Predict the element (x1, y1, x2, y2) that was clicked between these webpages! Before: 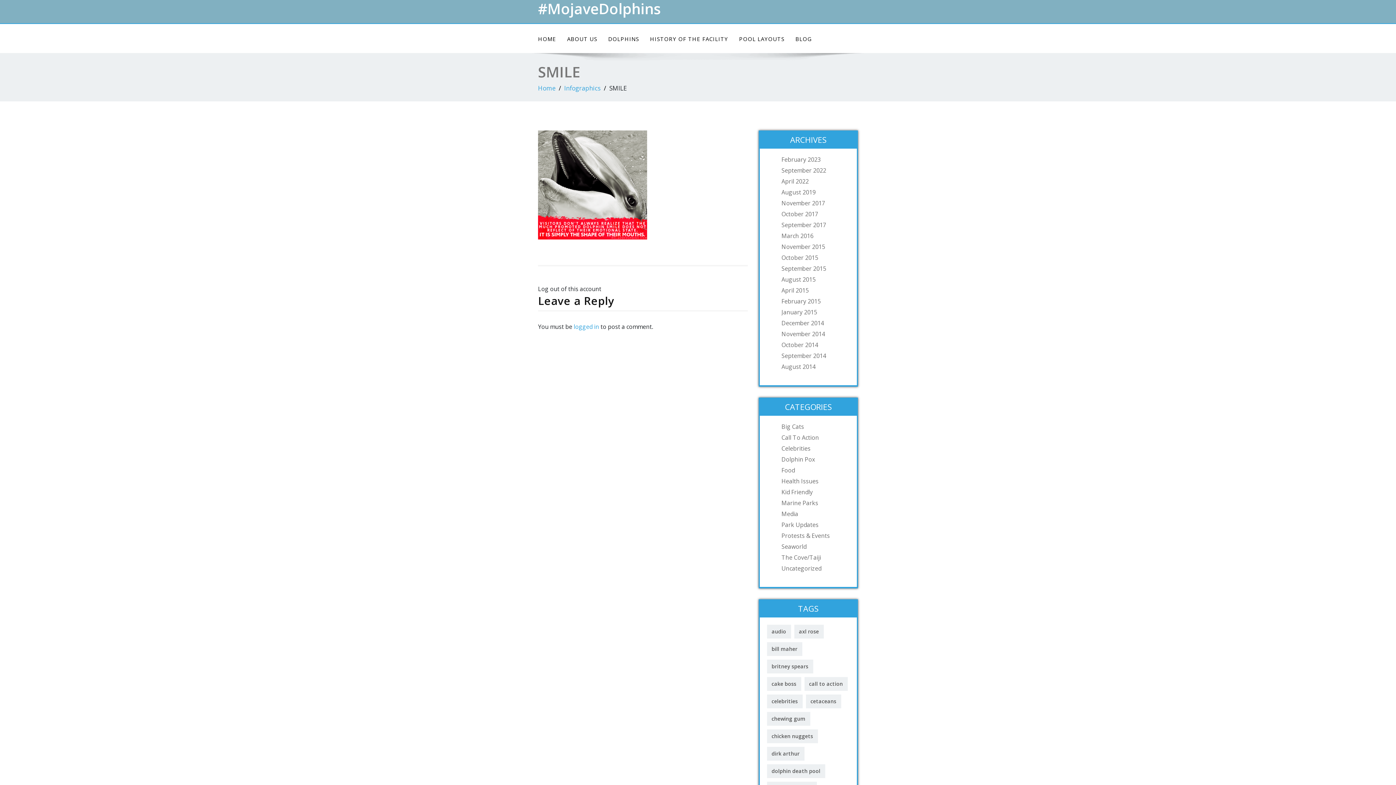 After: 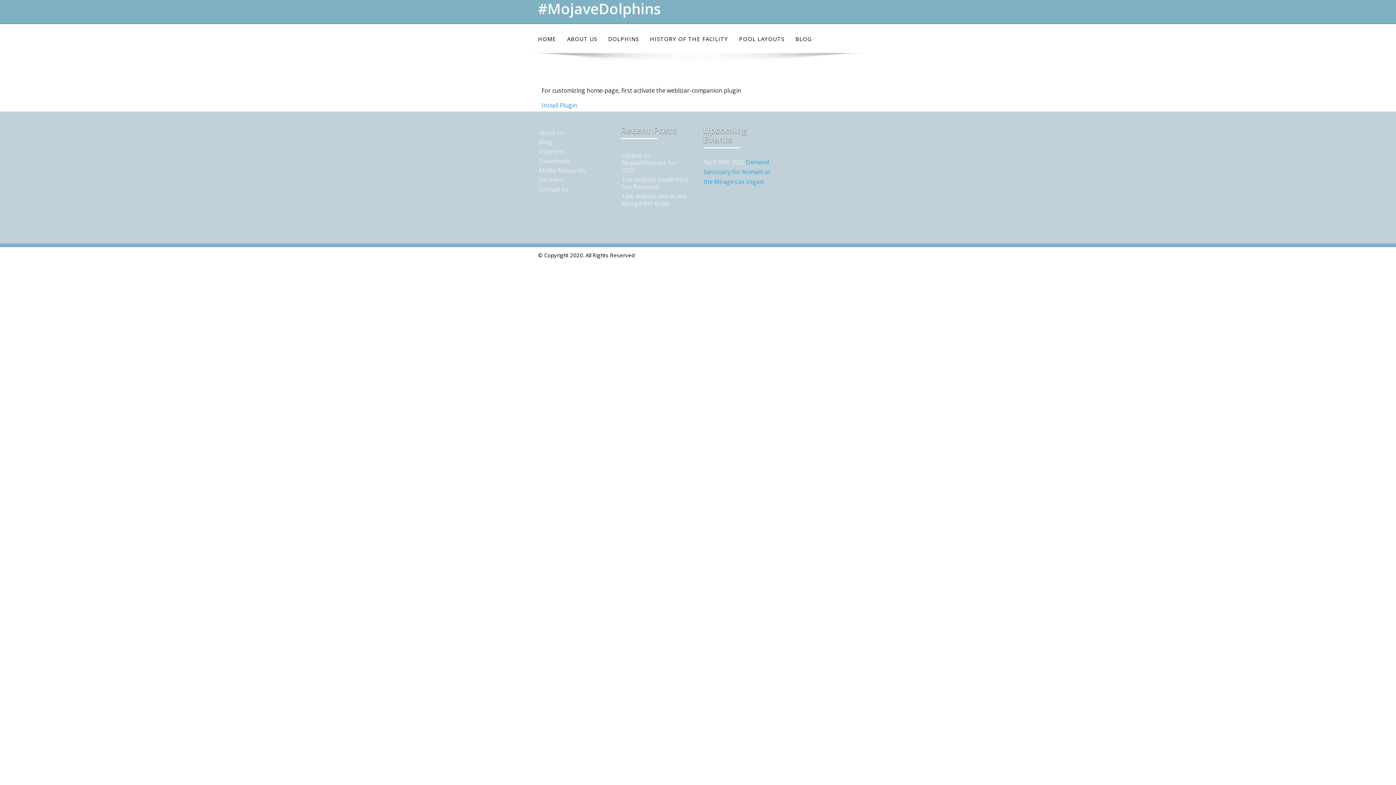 Action: bbox: (532, 31, 561, 46) label: HOME